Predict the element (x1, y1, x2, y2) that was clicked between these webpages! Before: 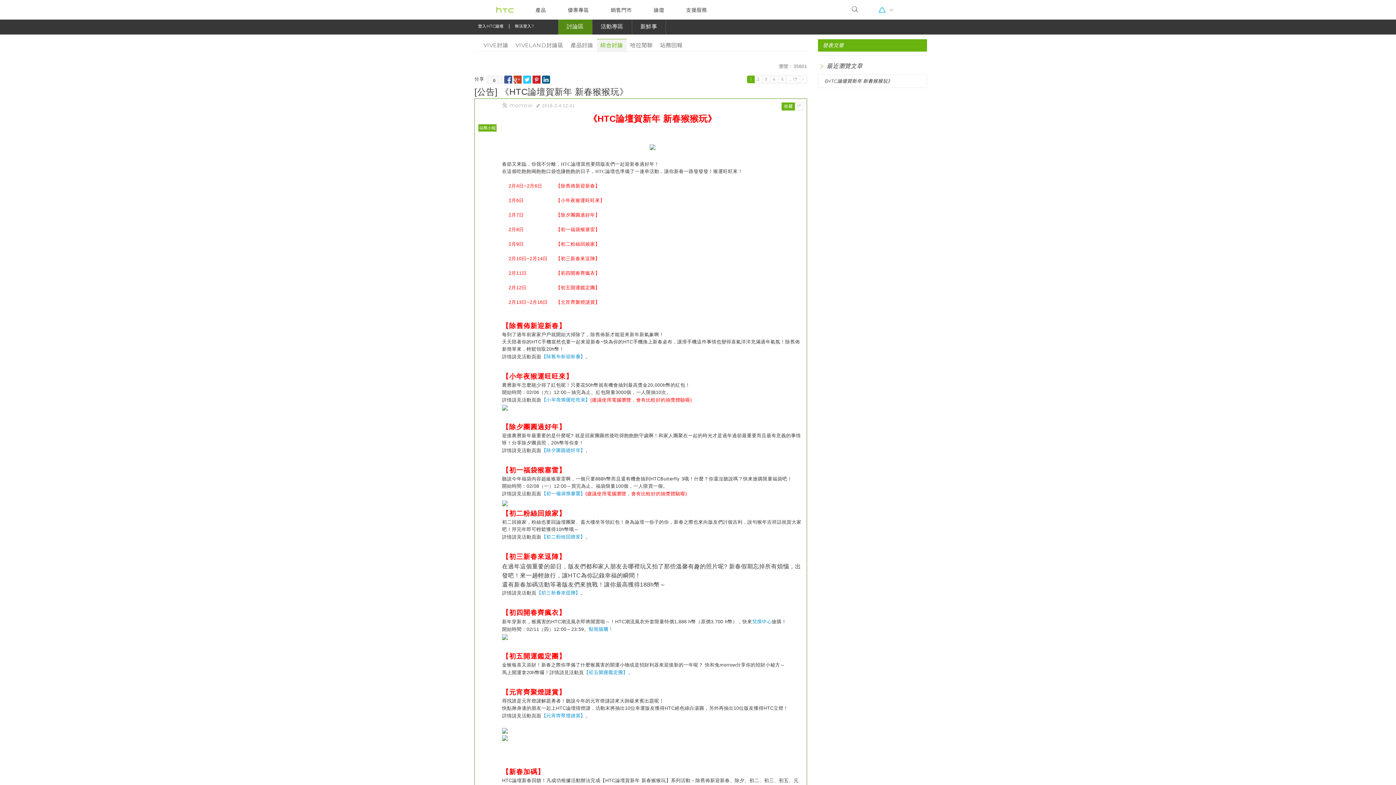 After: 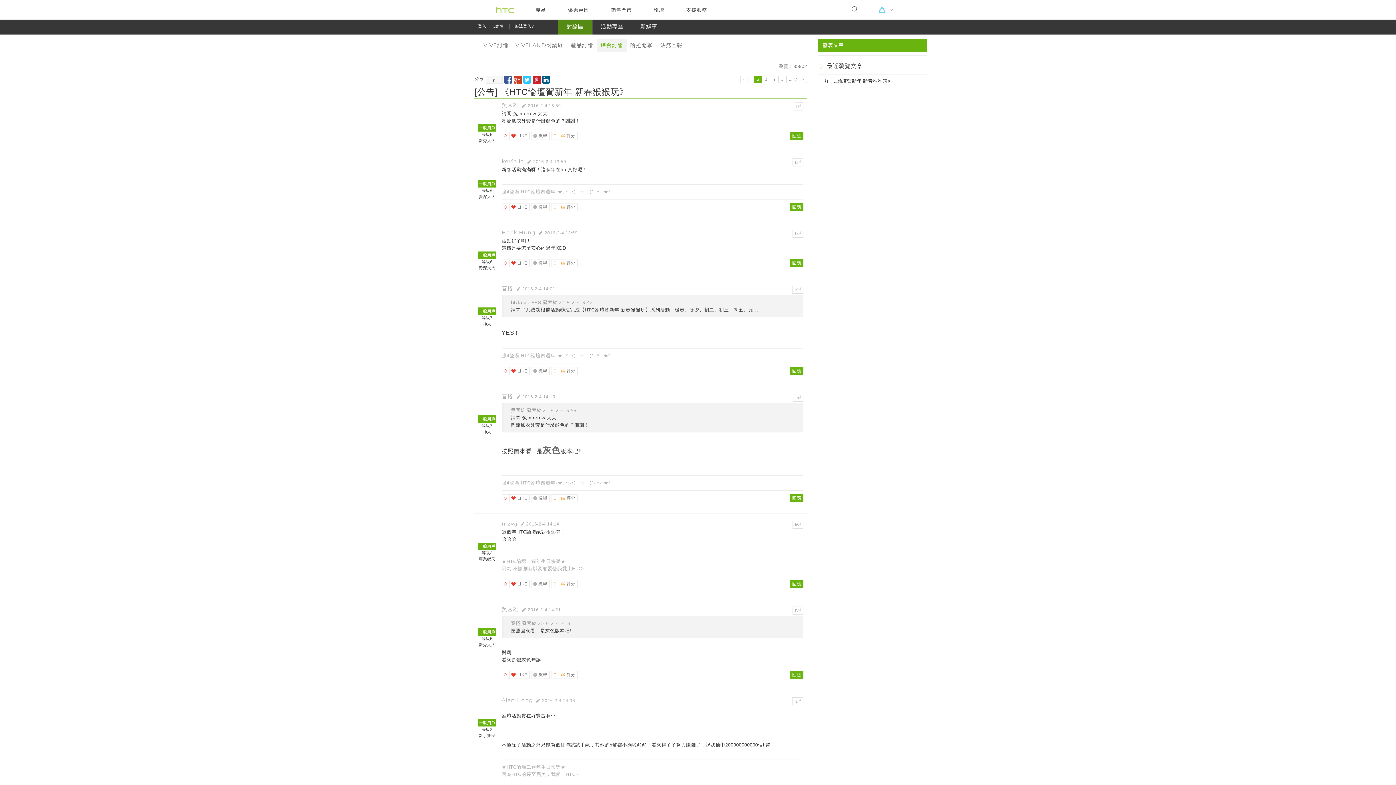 Action: bbox: (799, 75, 807, 83)